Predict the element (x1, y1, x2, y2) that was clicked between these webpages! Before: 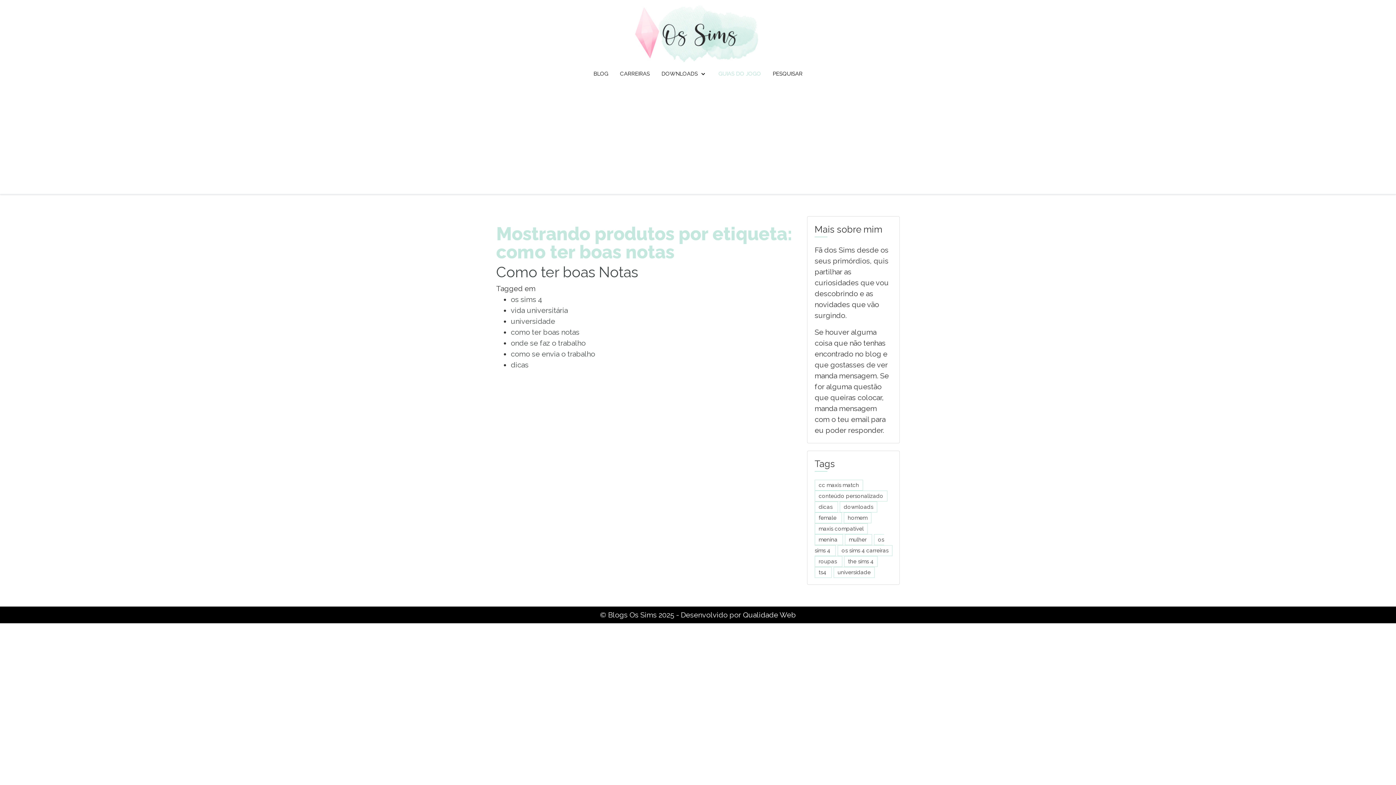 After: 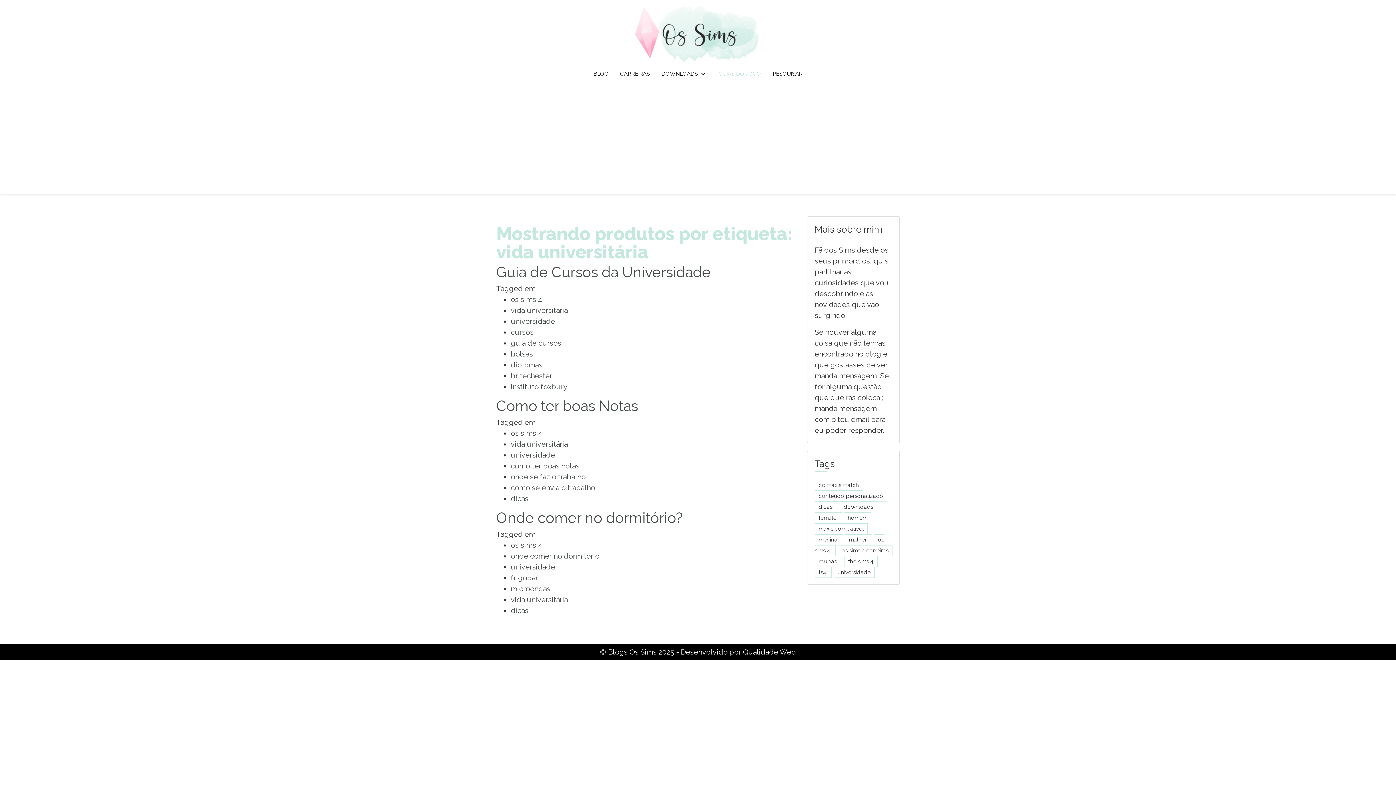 Action: label: vida universitária bbox: (510, 306, 568, 314)